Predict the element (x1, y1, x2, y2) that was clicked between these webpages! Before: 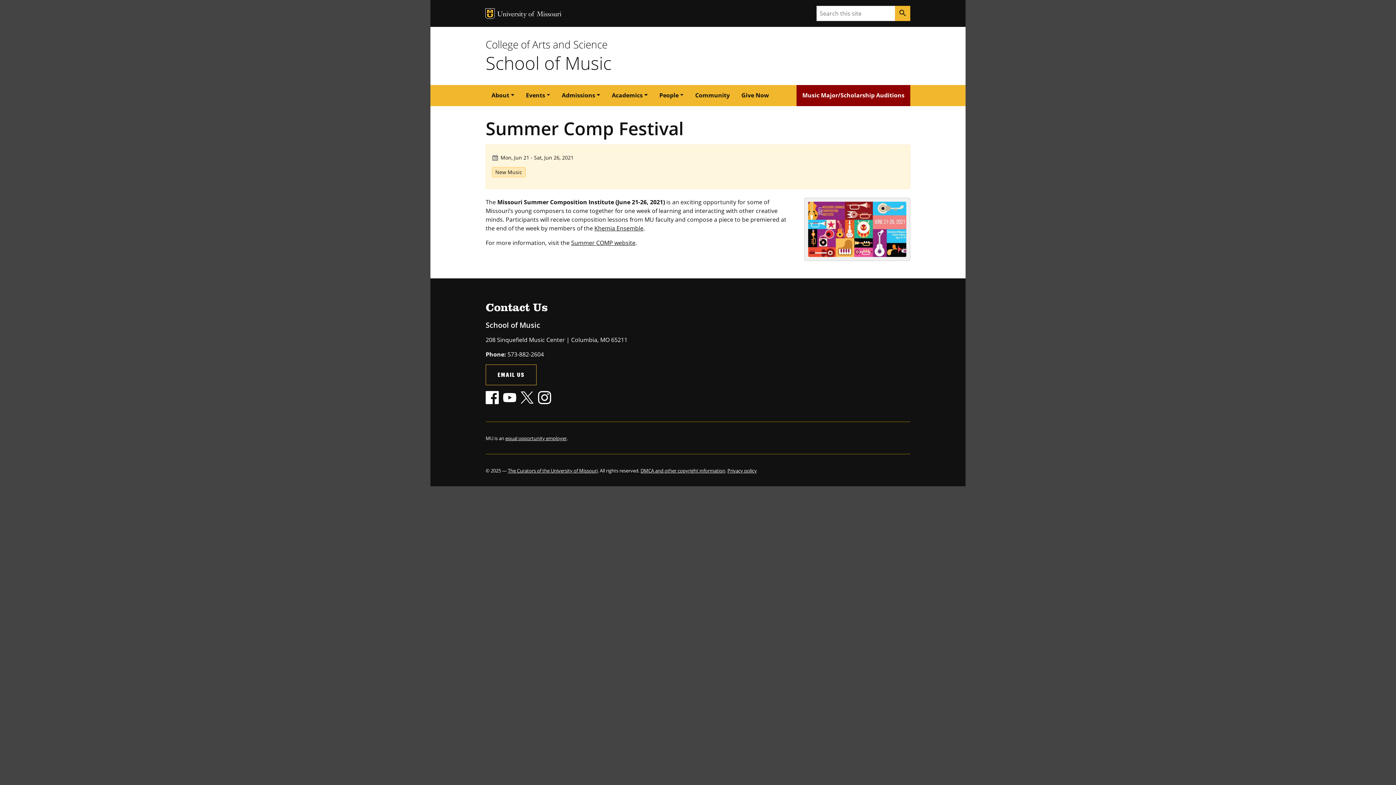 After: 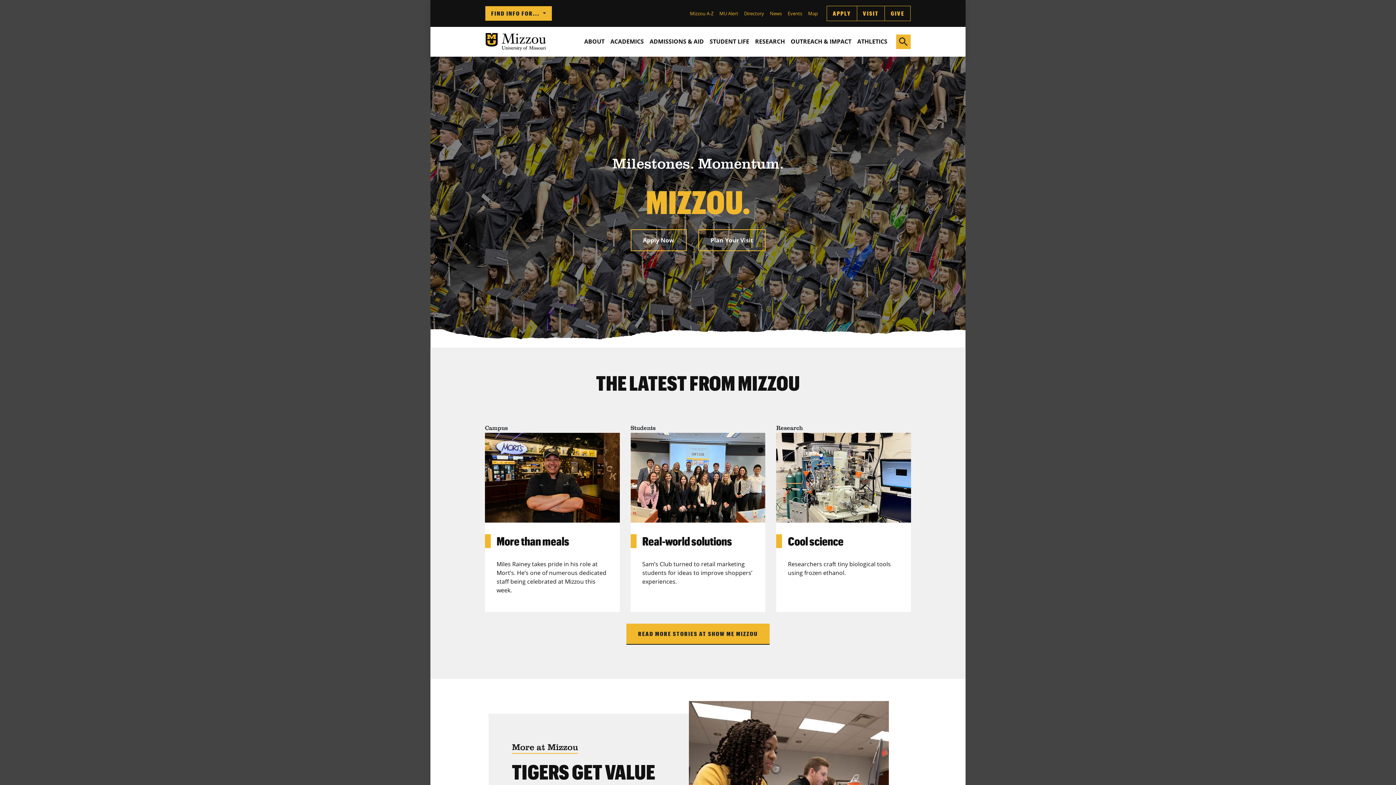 Action: bbox: (497, 10, 561, 18) label: University of Missouri